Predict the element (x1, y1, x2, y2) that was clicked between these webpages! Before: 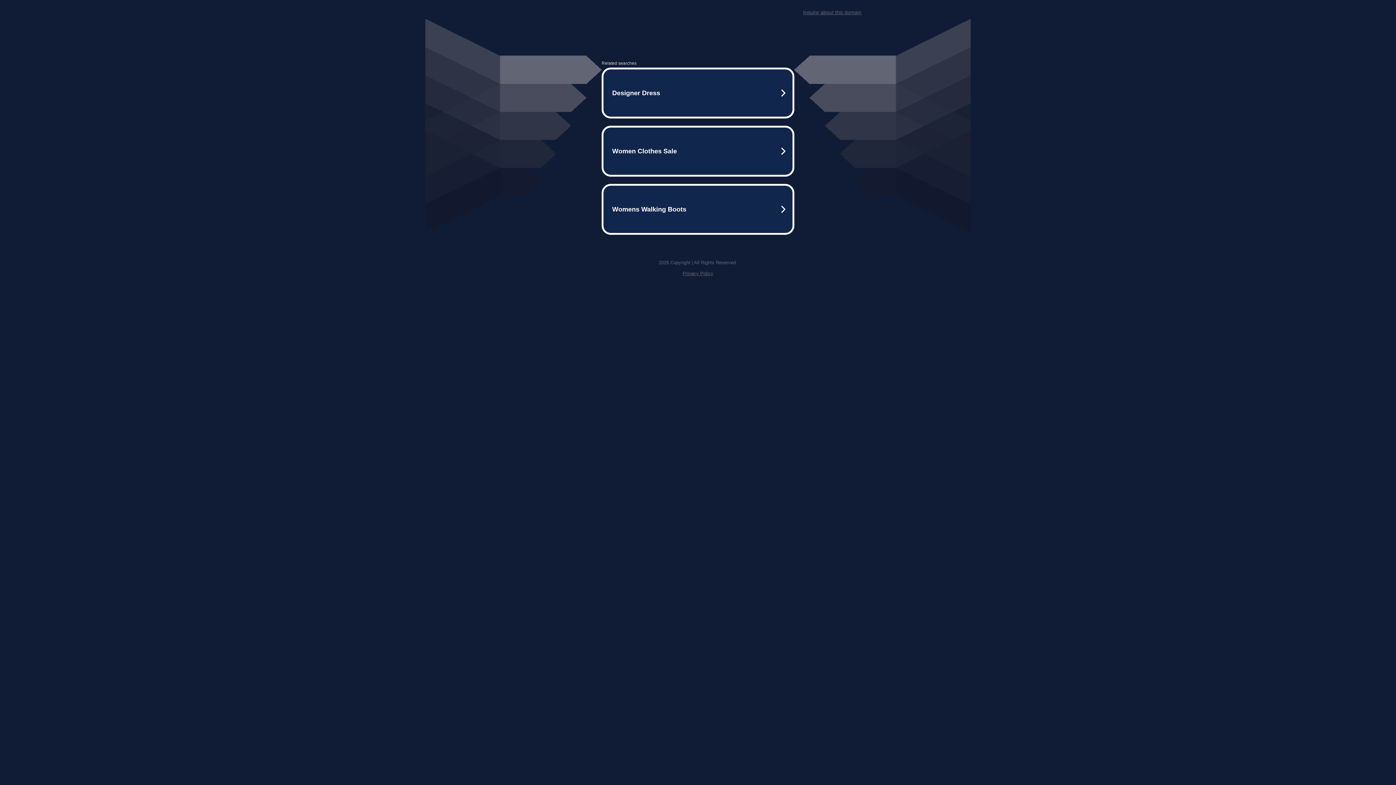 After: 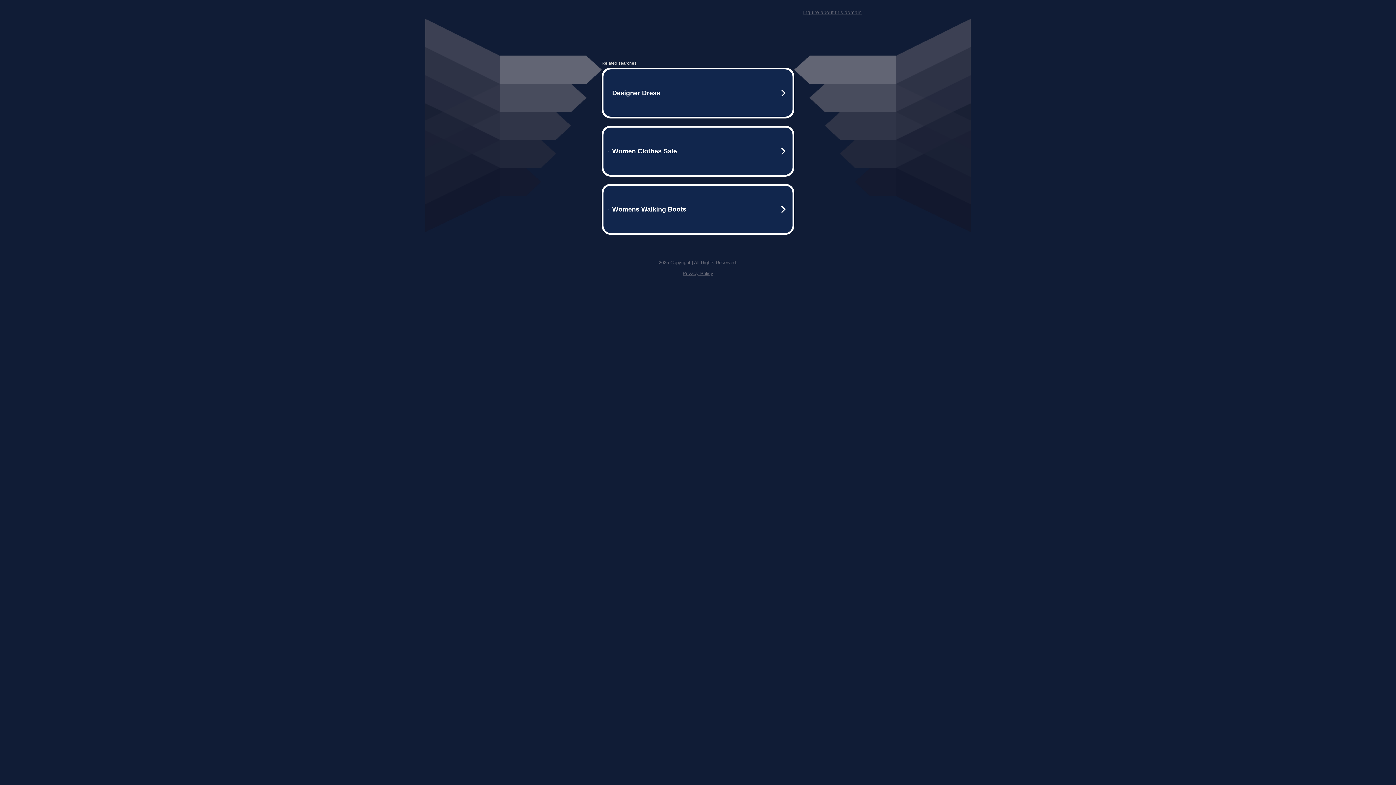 Action: label: Inquire about this domain bbox: (803, 9, 861, 15)